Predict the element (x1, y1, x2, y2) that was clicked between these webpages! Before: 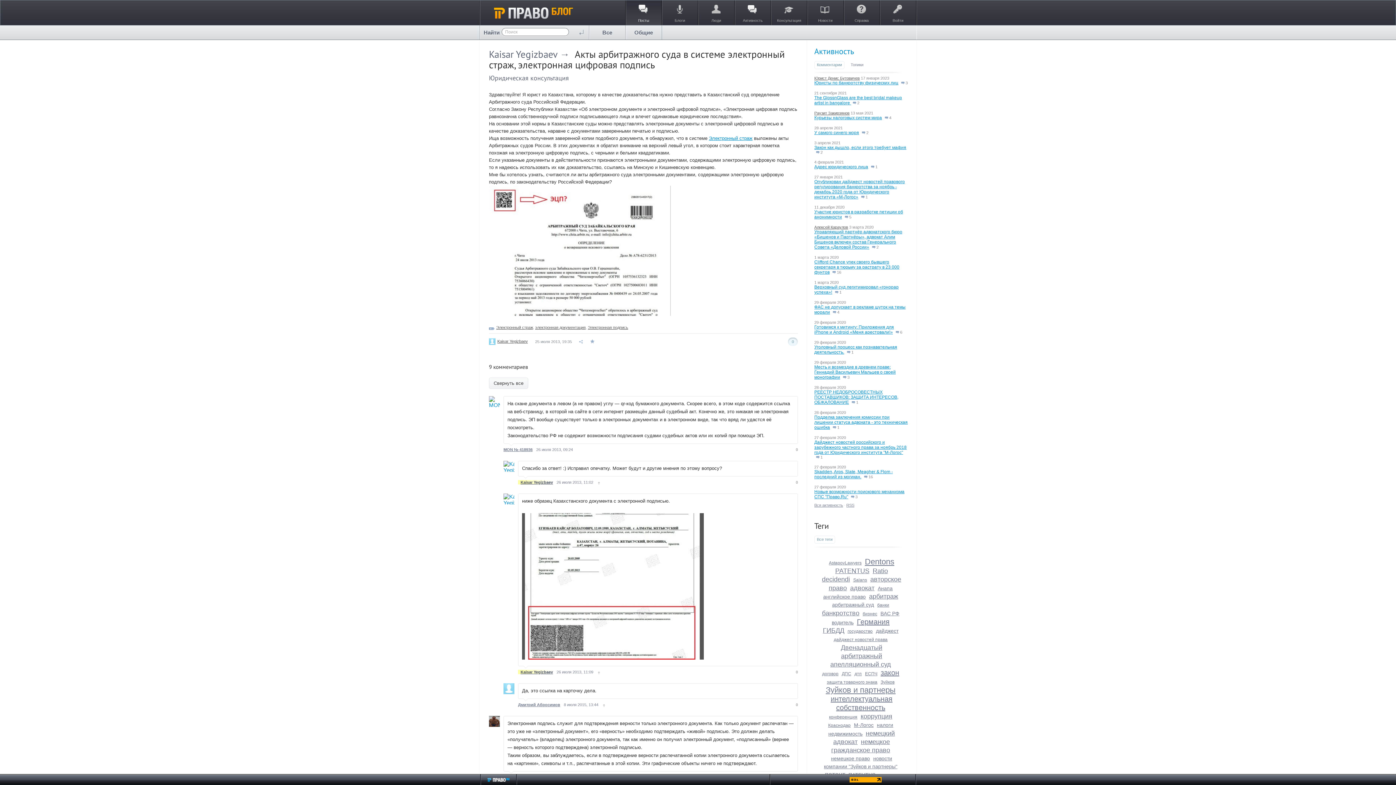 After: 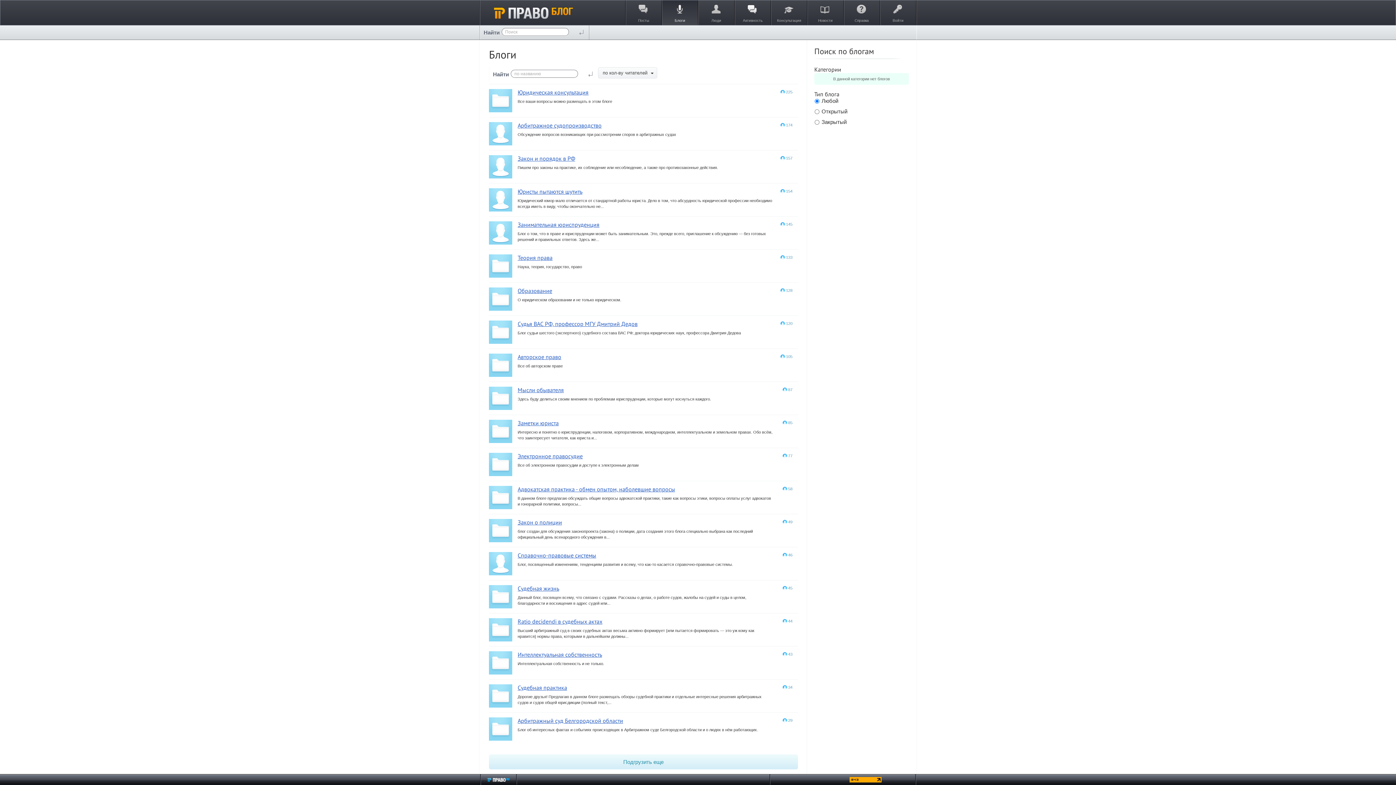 Action: label: Блоги bbox: (662, 0, 698, 25)